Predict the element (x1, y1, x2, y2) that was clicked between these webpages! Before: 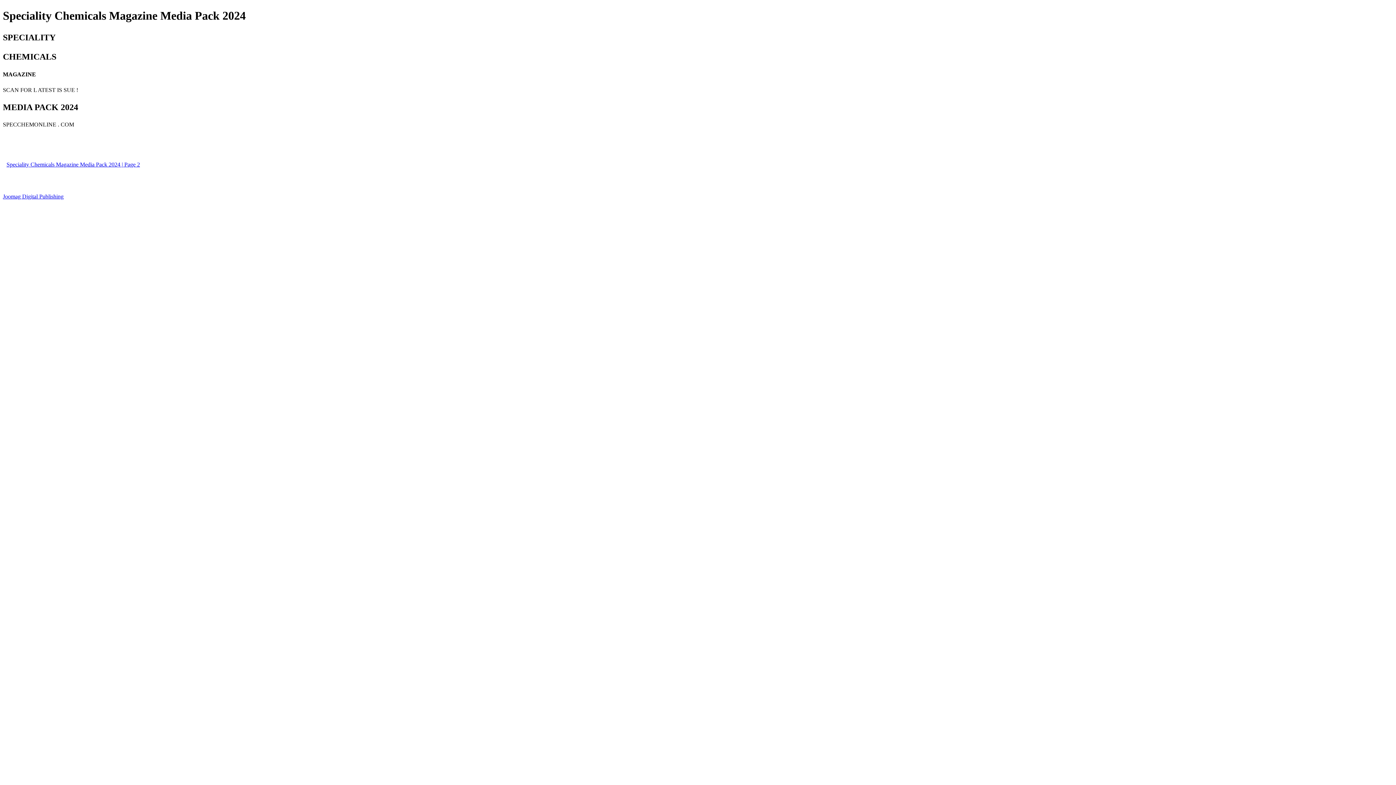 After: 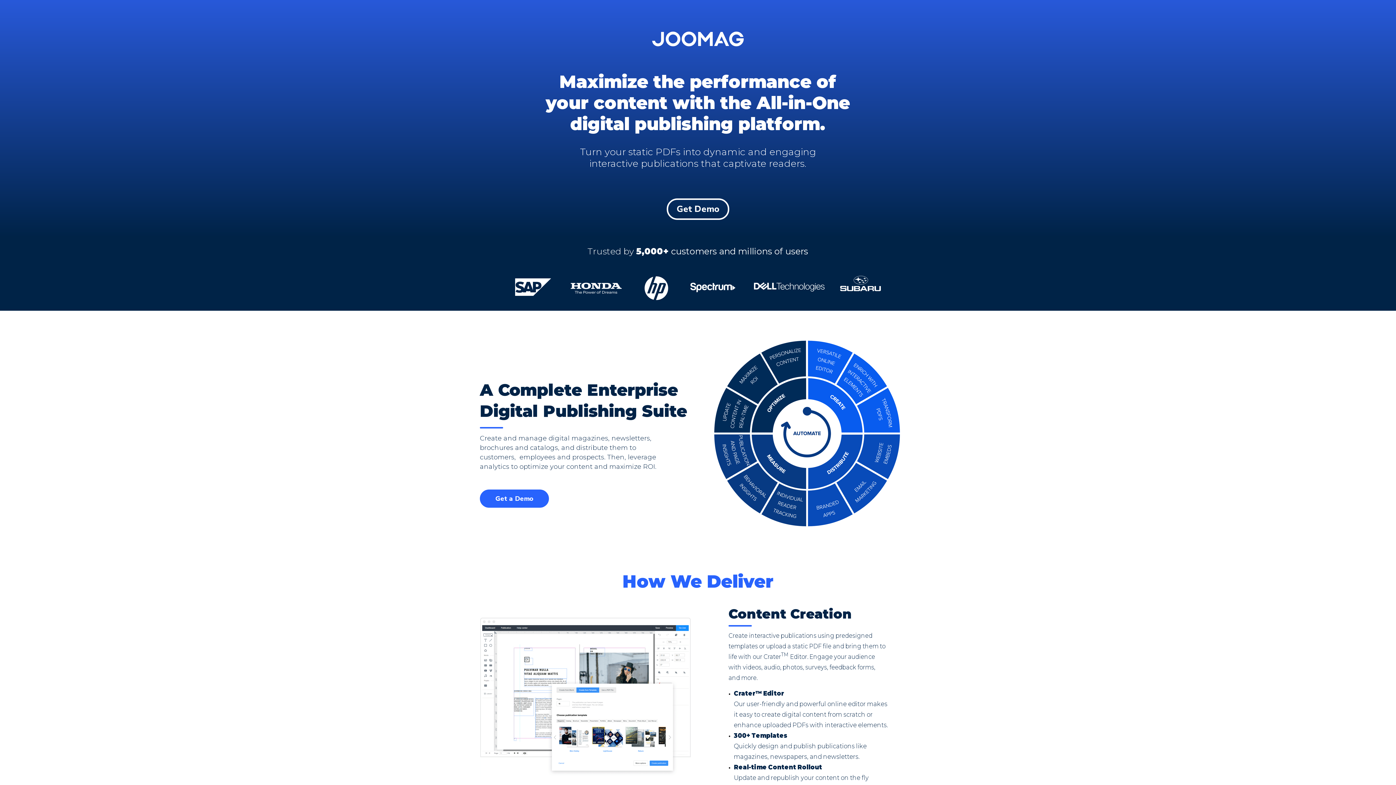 Action: bbox: (2, 193, 63, 199) label: Joomag Digital Publishing